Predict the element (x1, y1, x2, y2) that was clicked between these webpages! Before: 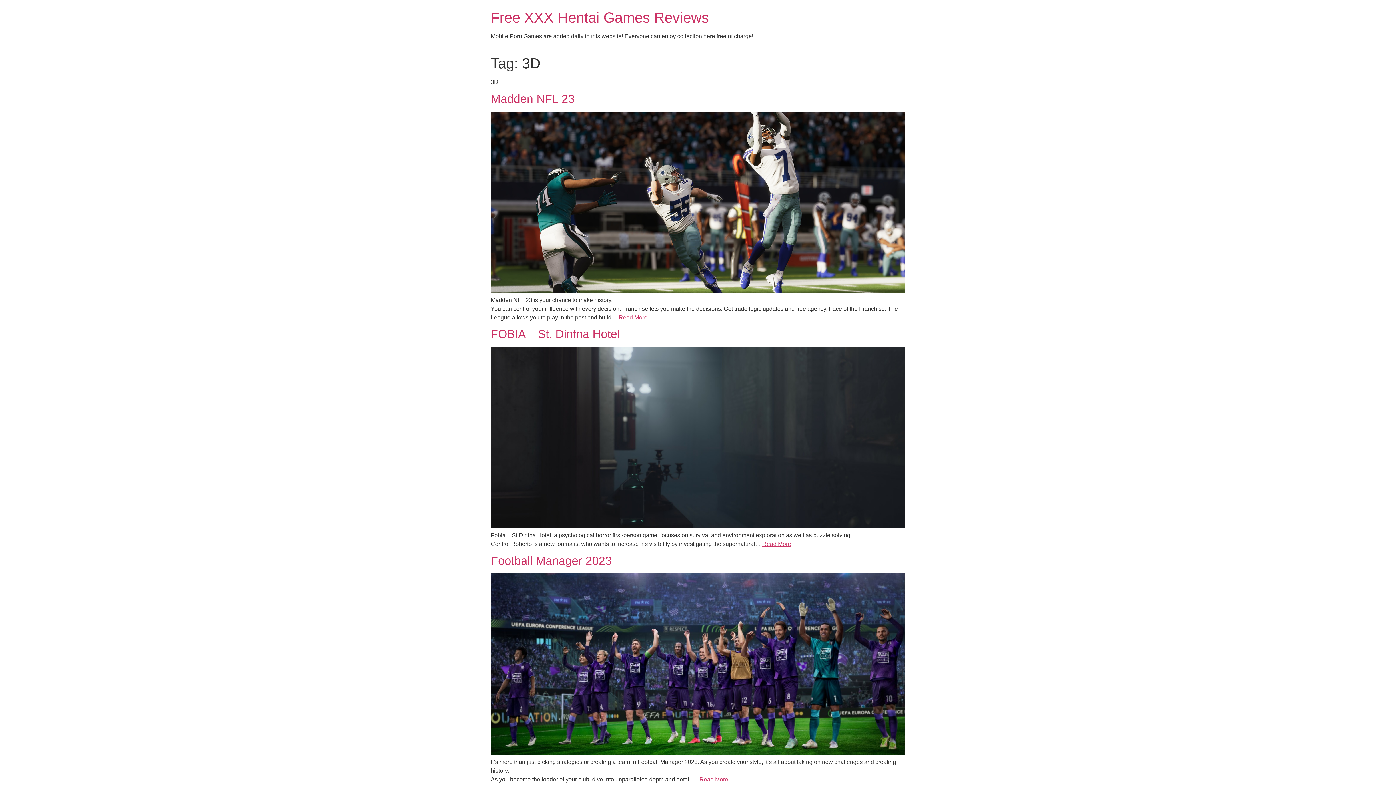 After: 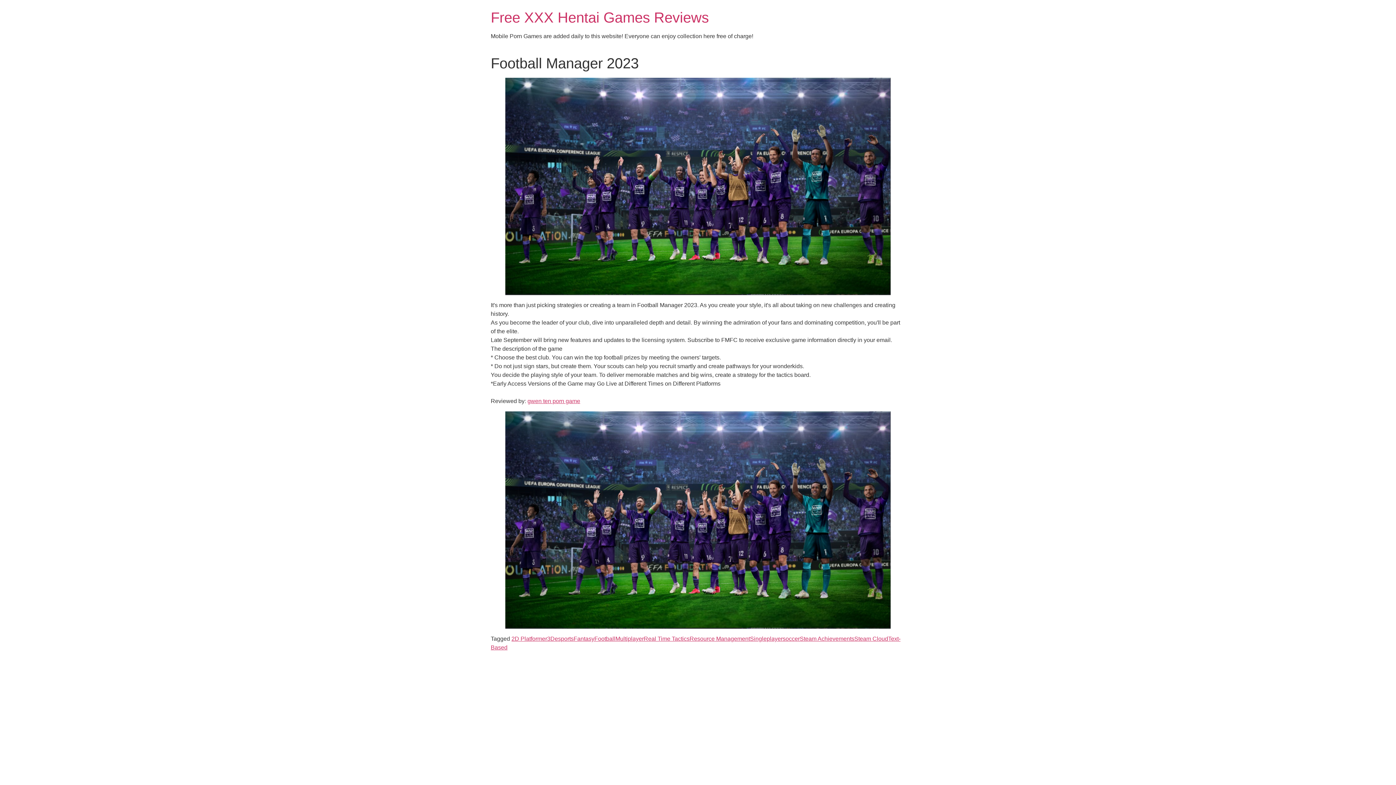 Action: label: Football Manager 2023 bbox: (490, 554, 612, 567)